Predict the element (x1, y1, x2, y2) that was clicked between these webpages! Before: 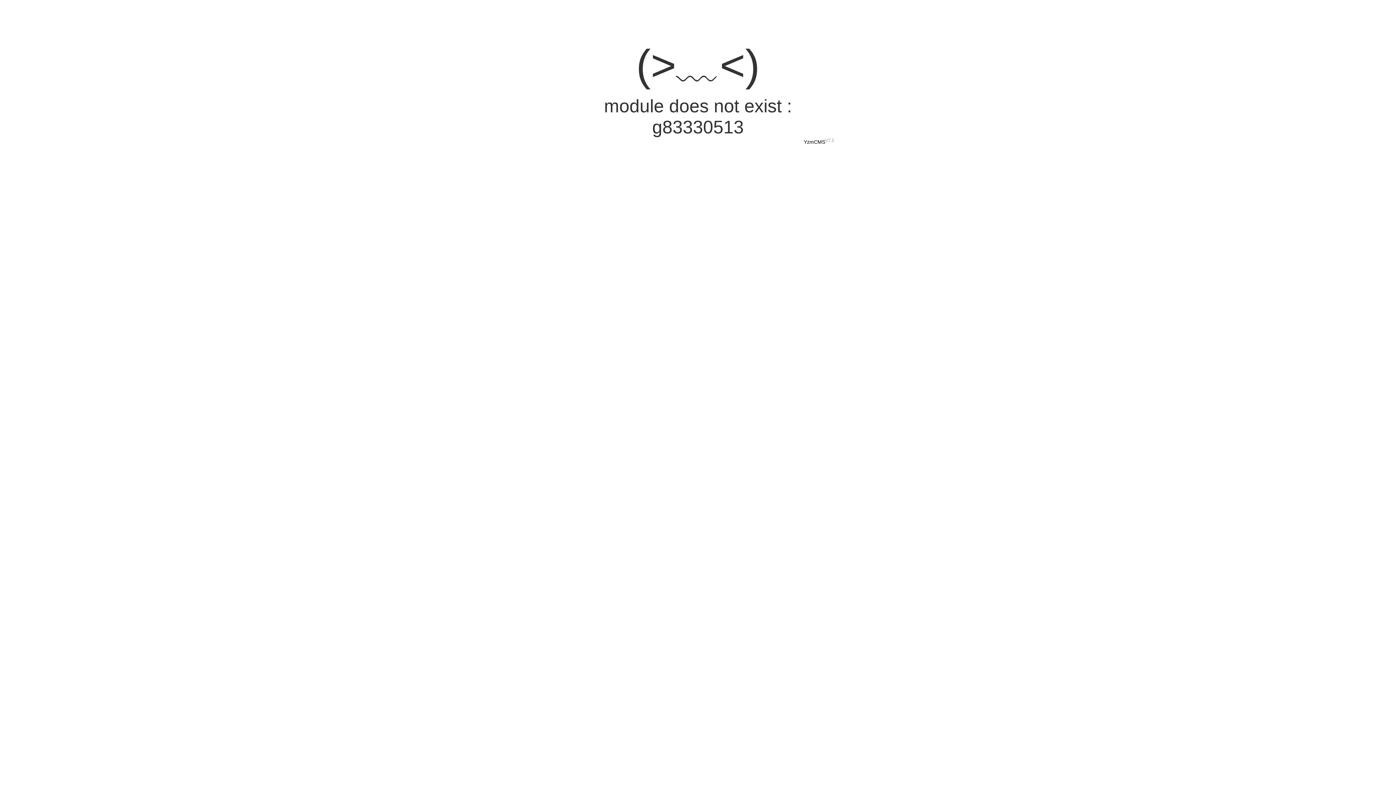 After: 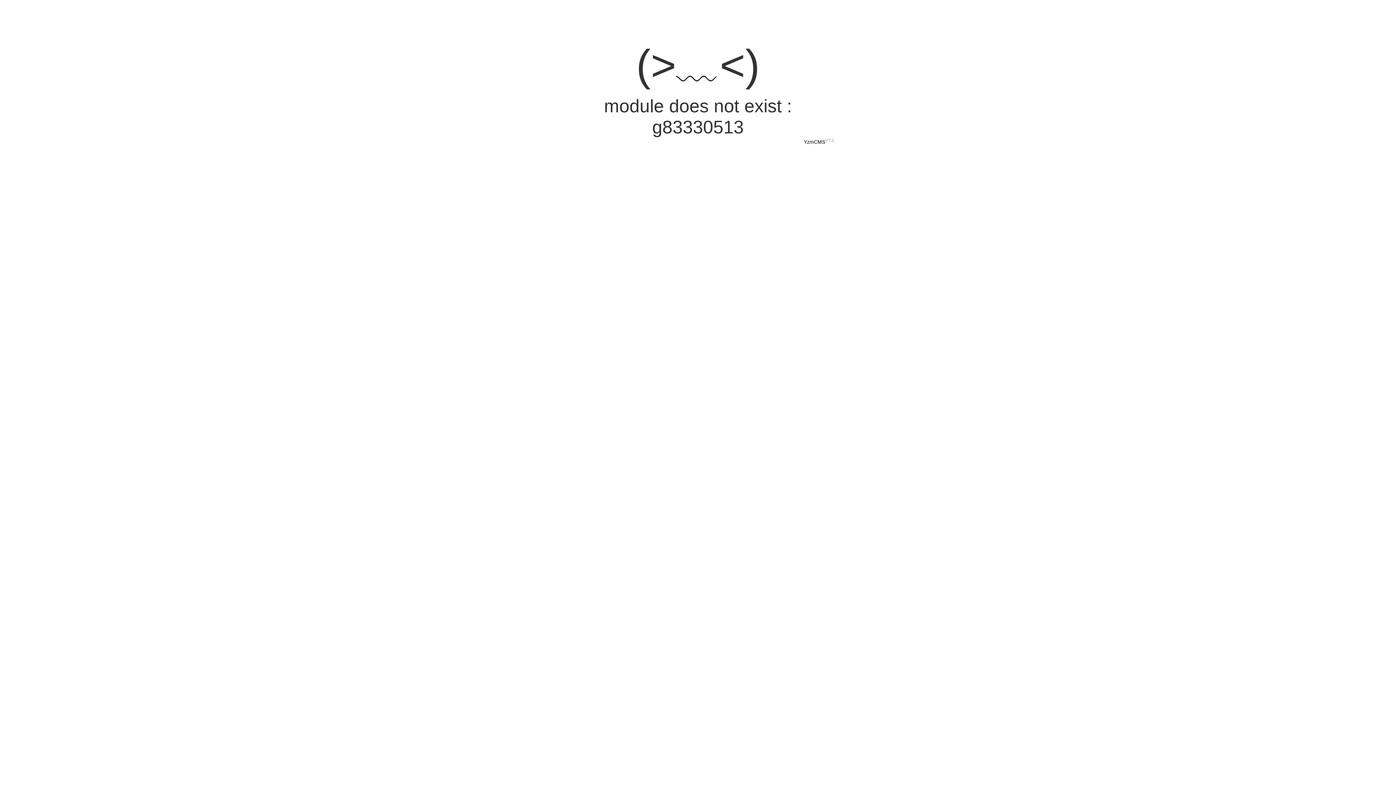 Action: label: YzmCMS bbox: (804, 139, 825, 144)